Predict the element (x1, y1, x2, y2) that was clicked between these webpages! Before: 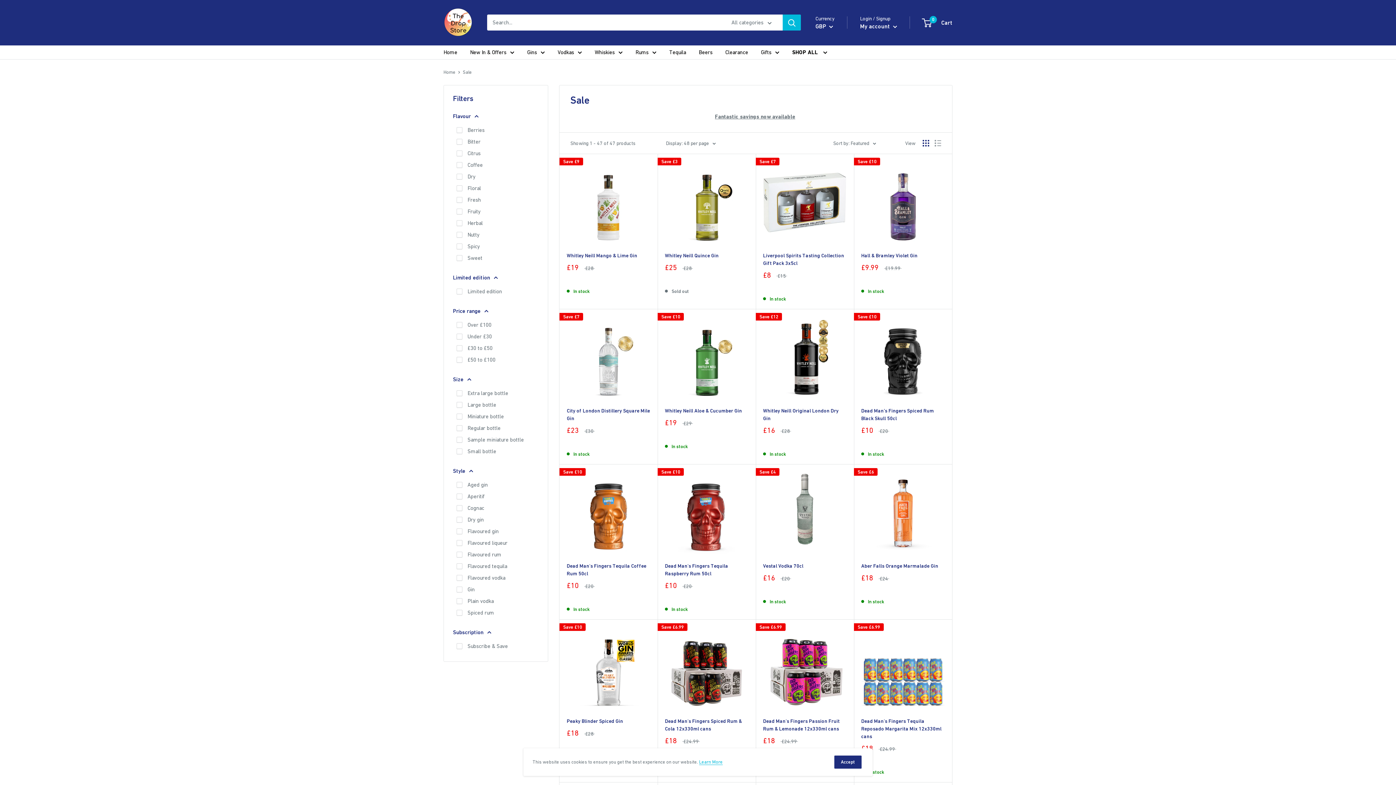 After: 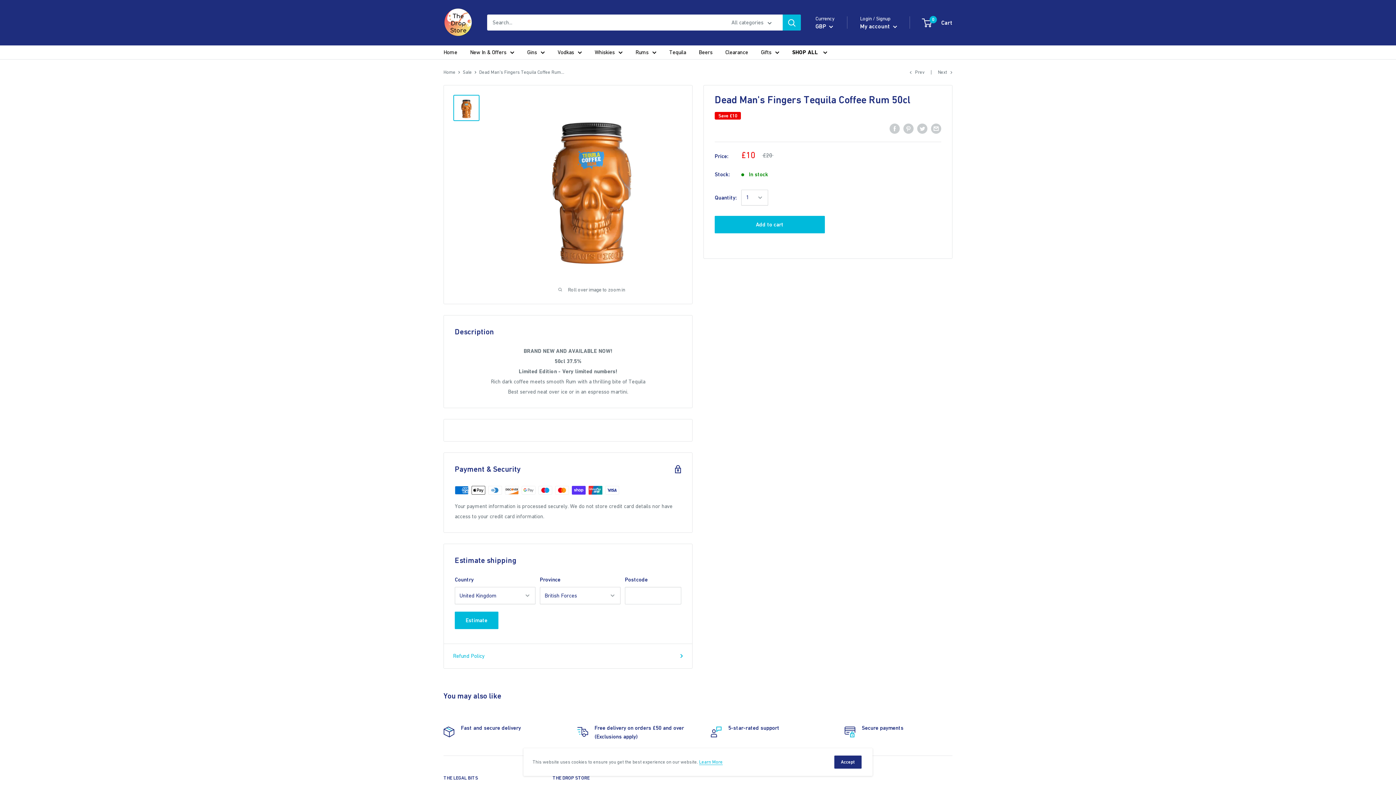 Action: label: Dead Man's Fingers Tequila Coffee Rum 50cl bbox: (566, 562, 650, 577)